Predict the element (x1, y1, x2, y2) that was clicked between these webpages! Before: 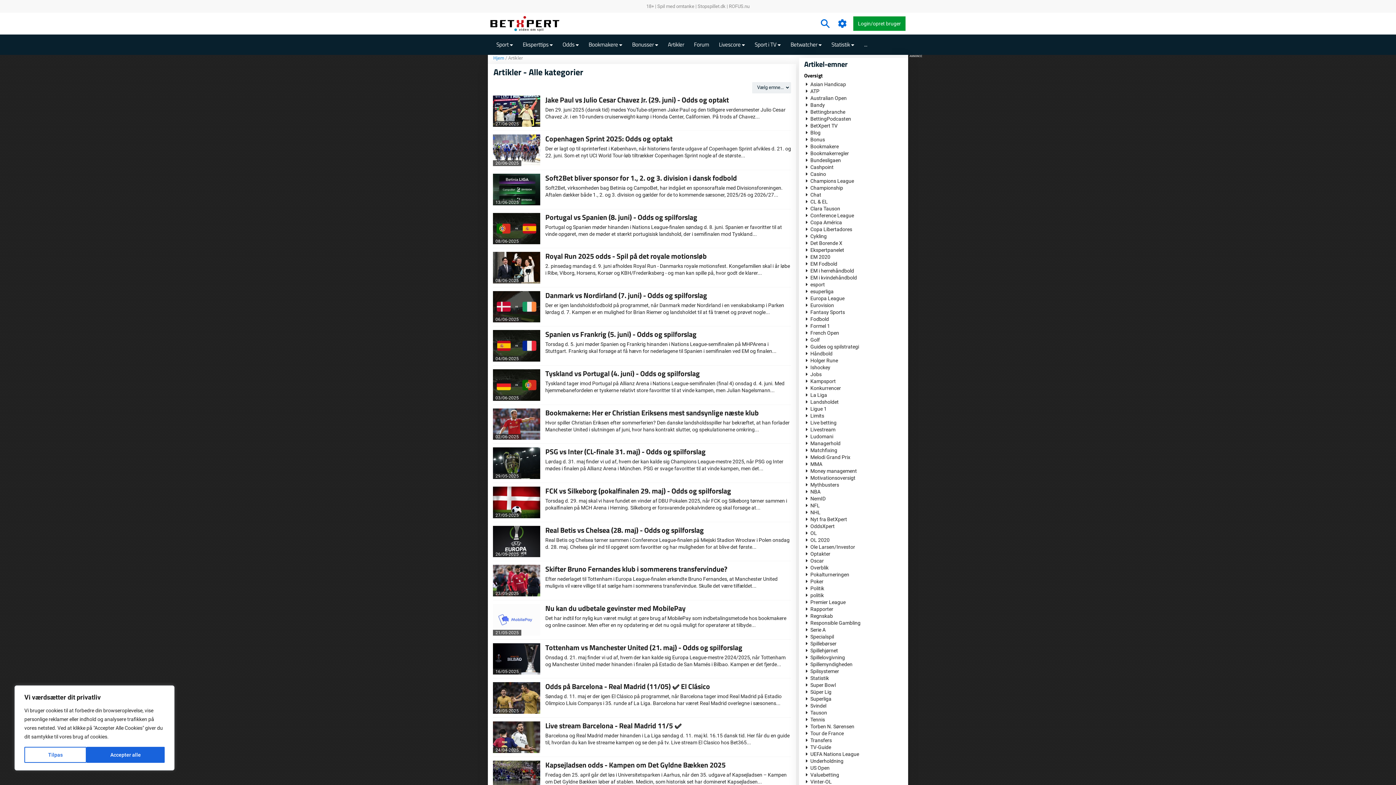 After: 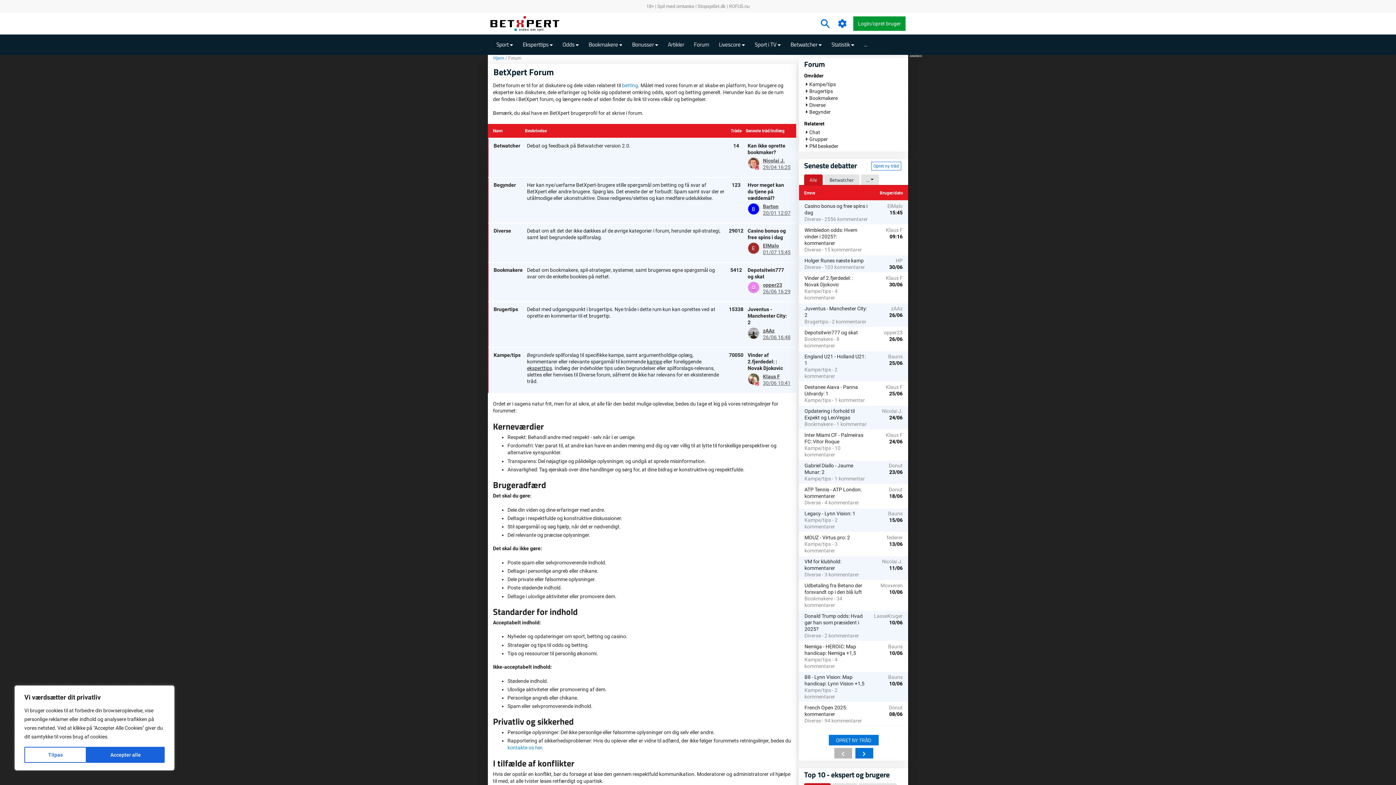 Action: label: Forum bbox: (688, 34, 713, 54)